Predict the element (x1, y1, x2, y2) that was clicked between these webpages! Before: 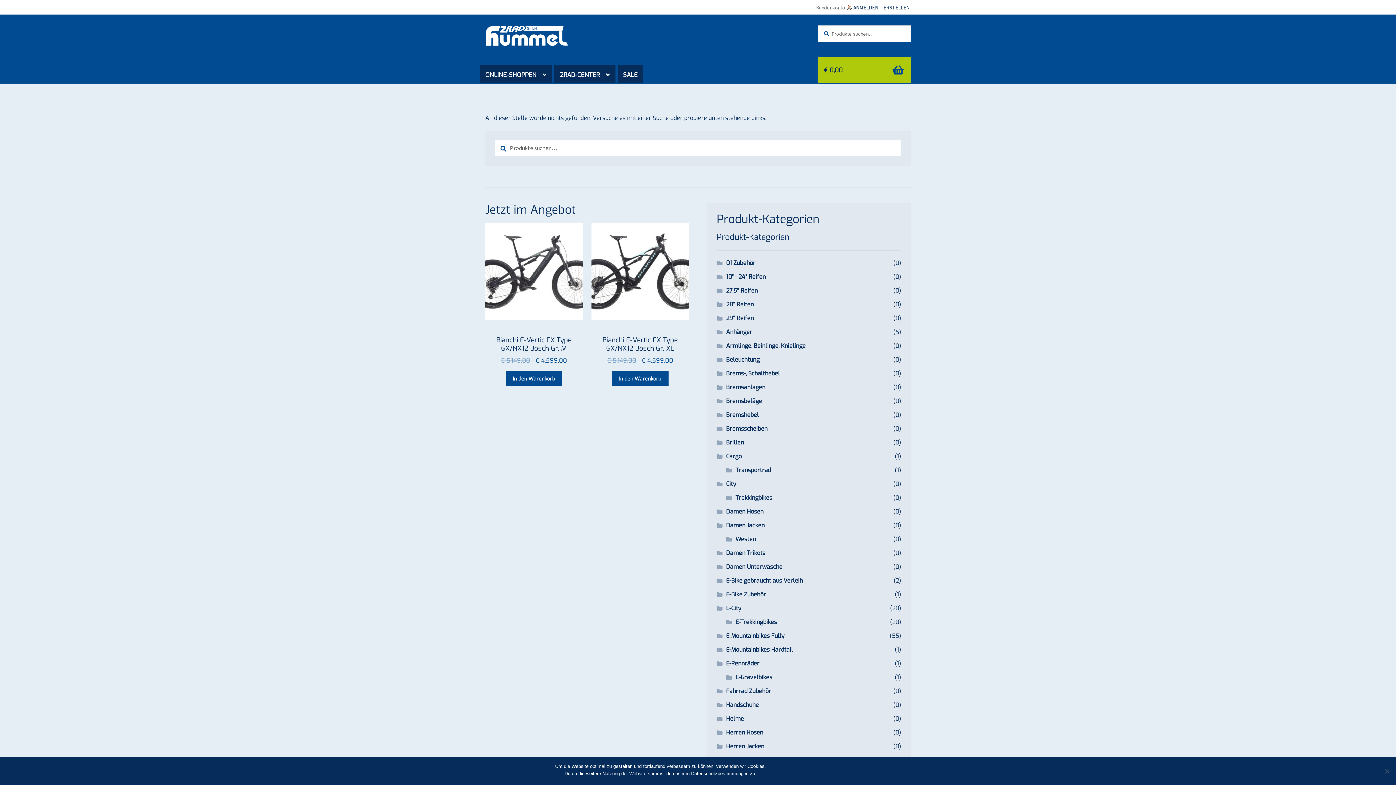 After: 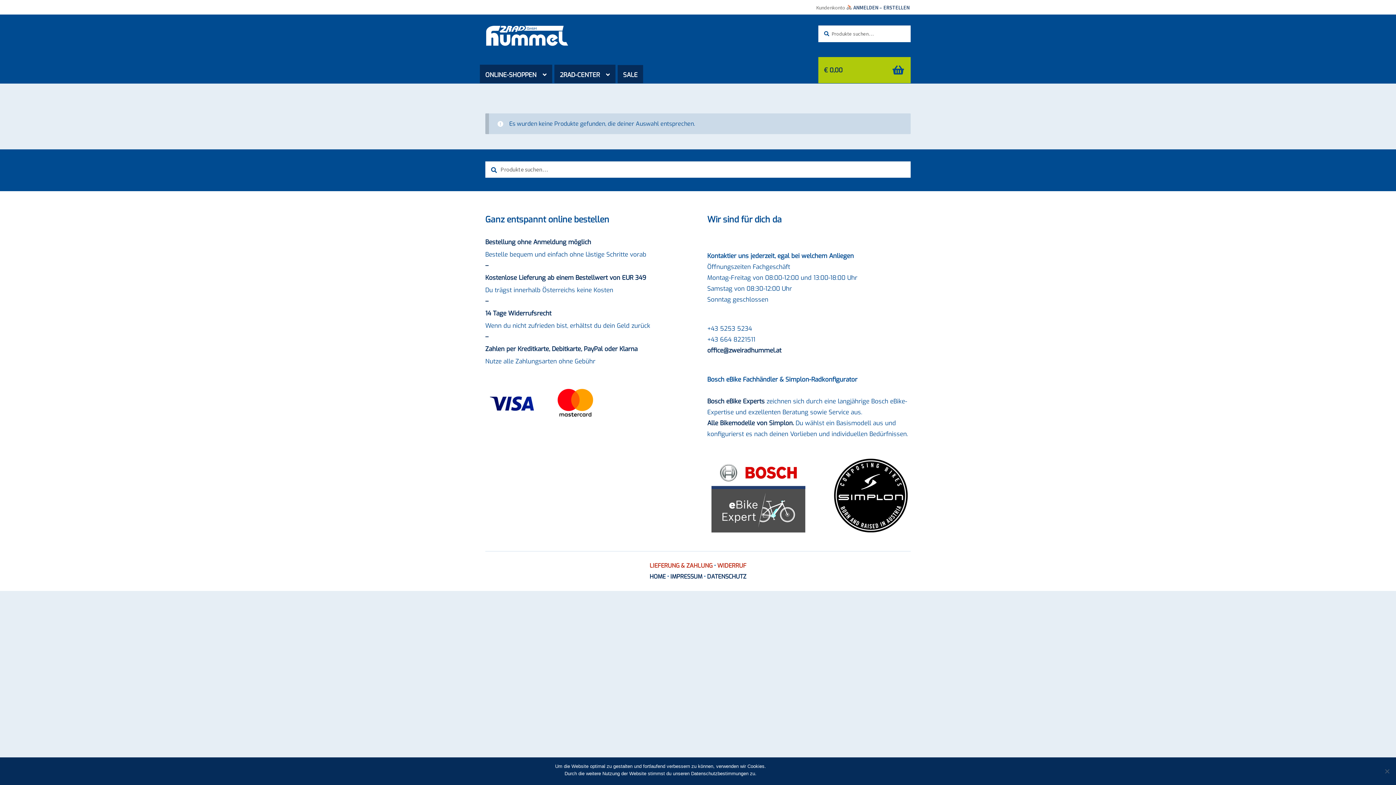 Action: bbox: (726, 742, 764, 750) label: Herren Jacken